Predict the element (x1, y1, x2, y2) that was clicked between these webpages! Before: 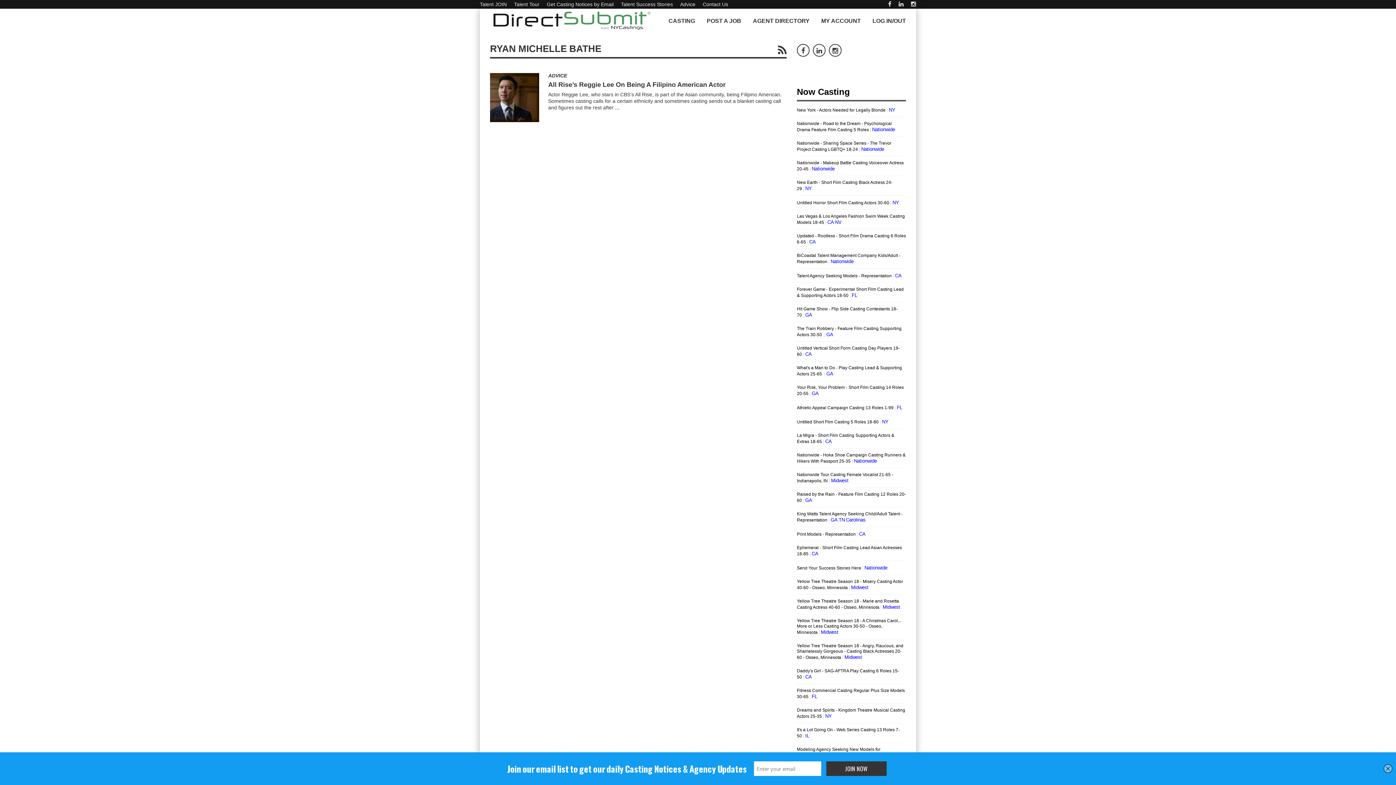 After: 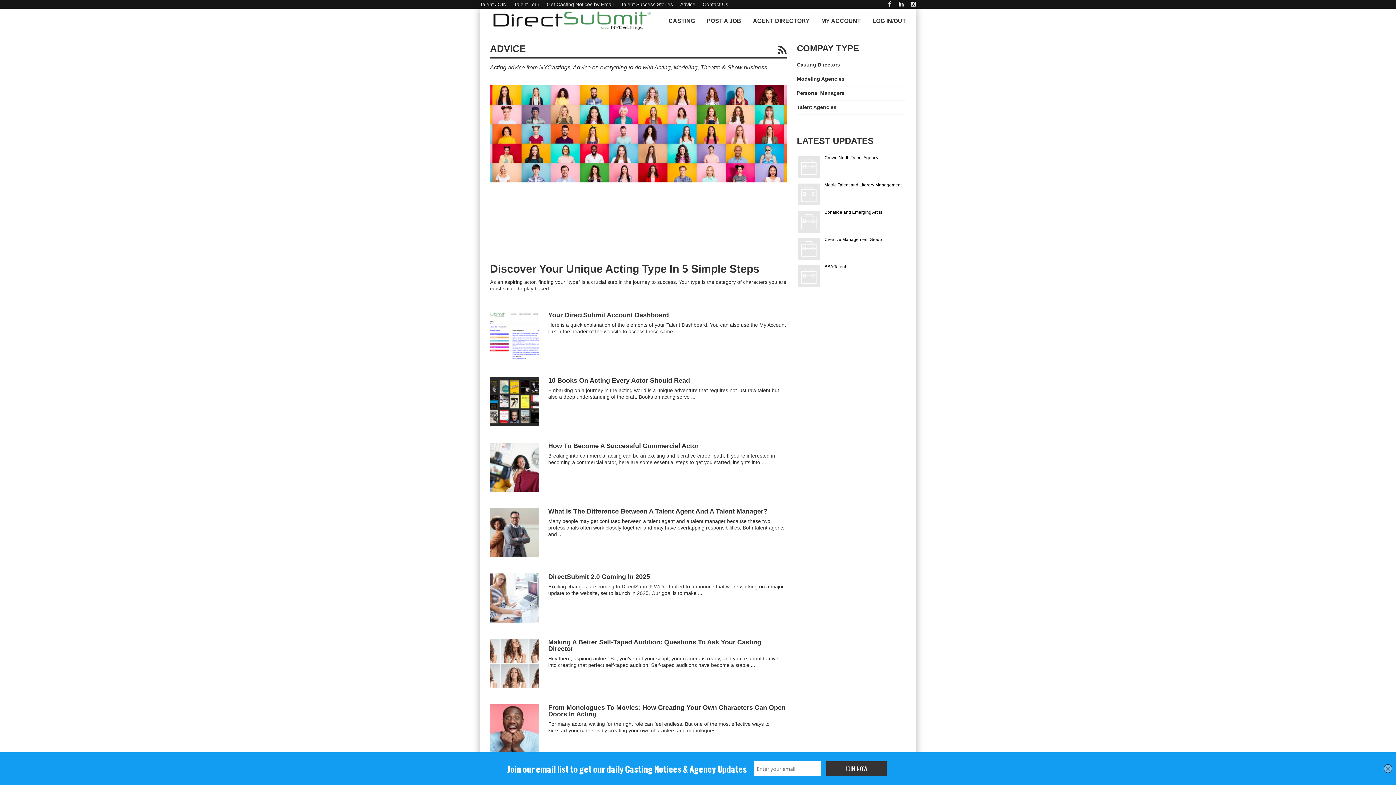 Action: bbox: (548, 72, 567, 78) label: ADVICE